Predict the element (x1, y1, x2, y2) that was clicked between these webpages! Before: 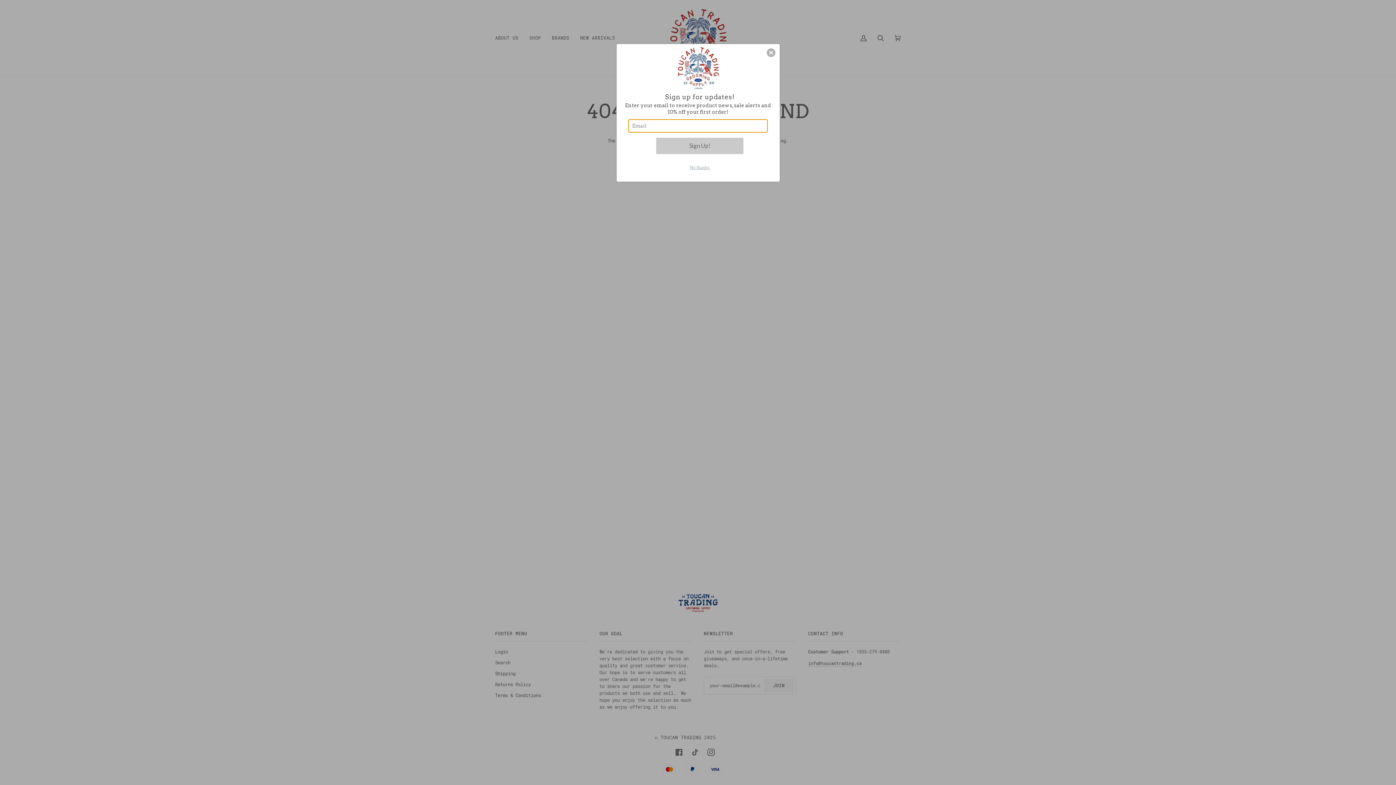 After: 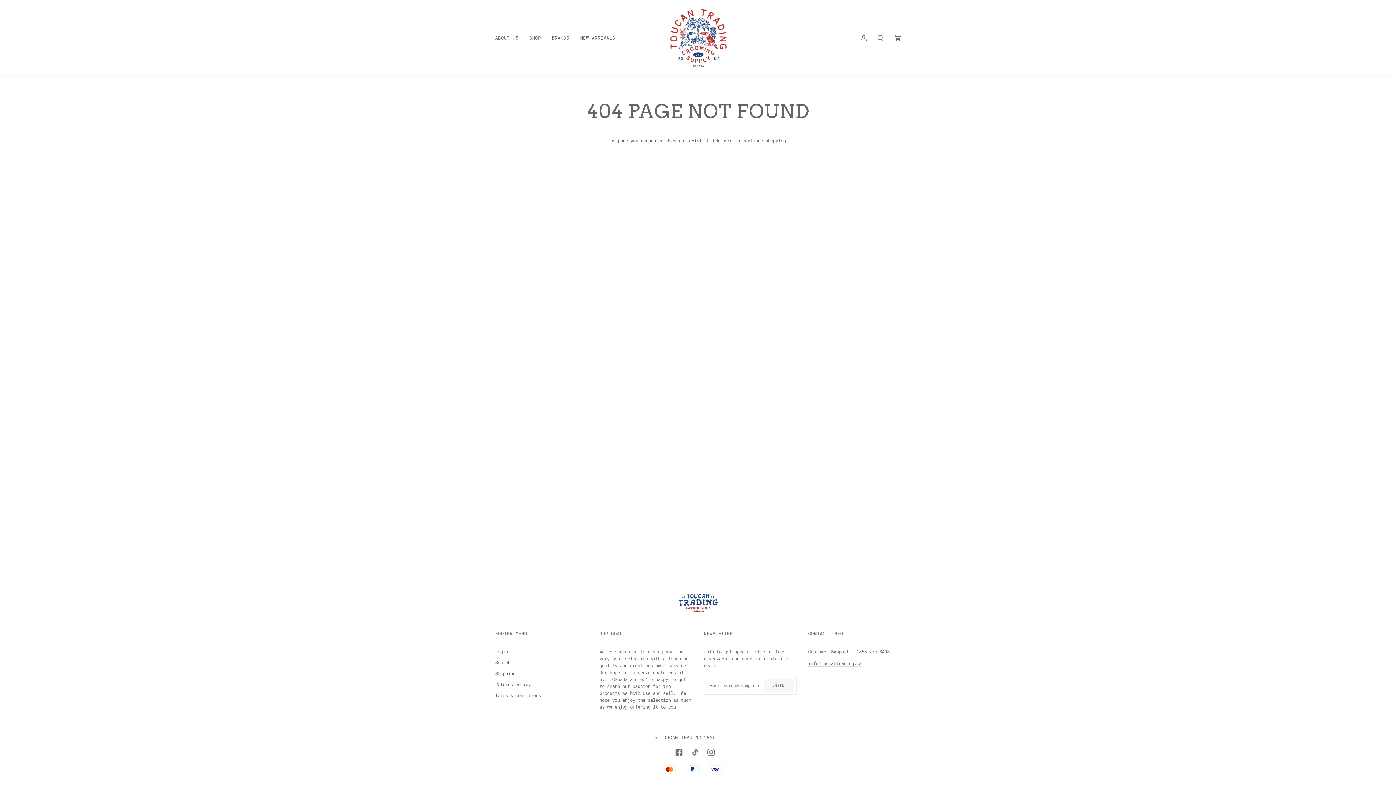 Action: label: No thanks bbox: (663, 161, 736, 174)